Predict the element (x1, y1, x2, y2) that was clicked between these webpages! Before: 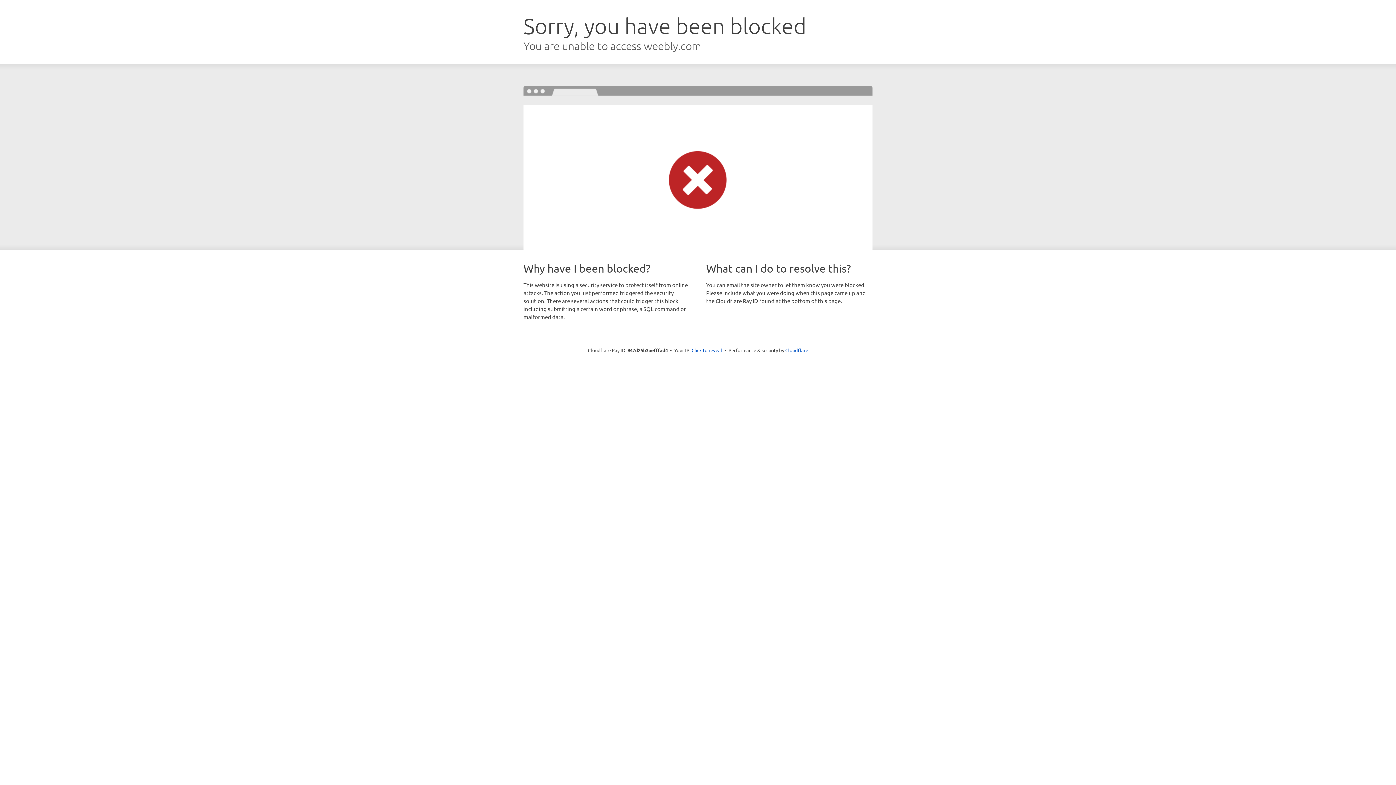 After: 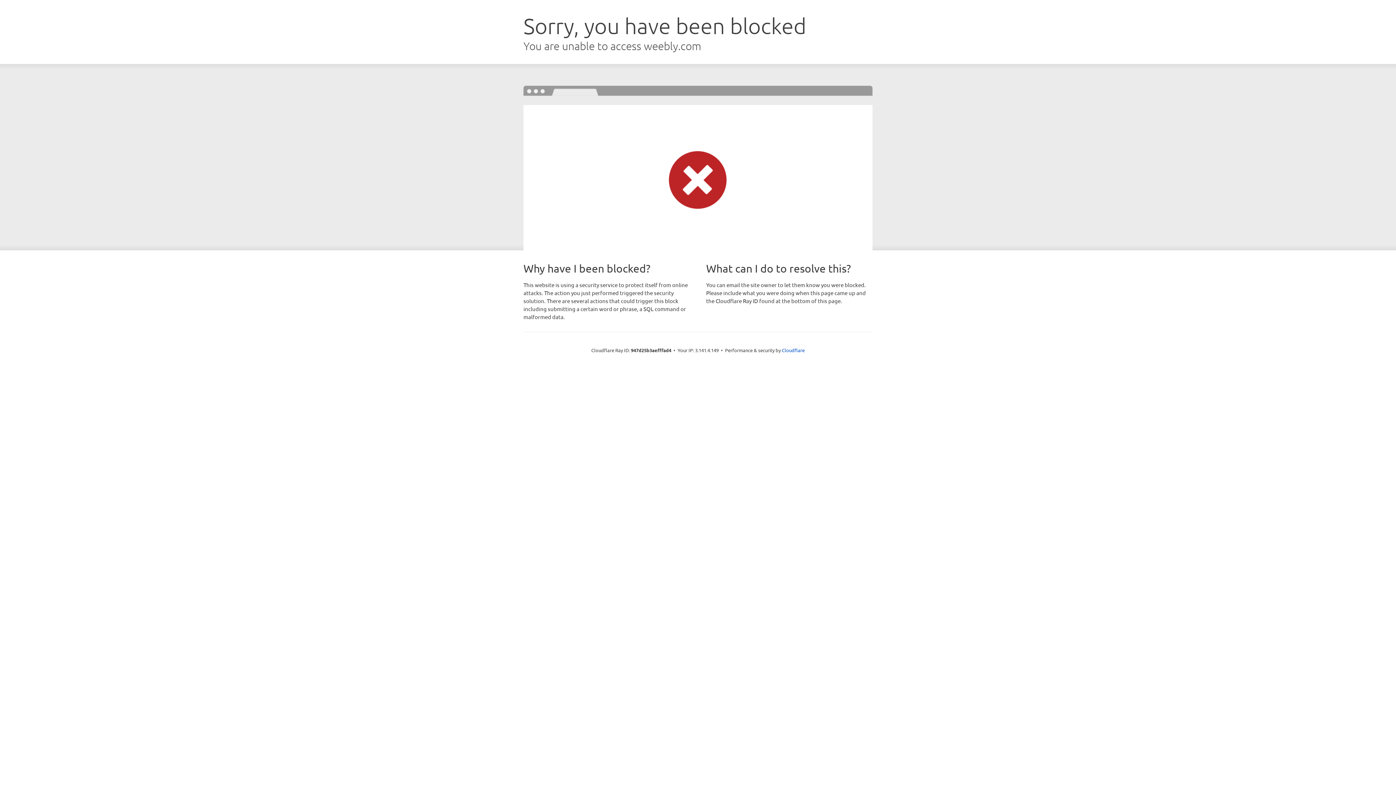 Action: label: Click to reveal bbox: (691, 346, 722, 353)